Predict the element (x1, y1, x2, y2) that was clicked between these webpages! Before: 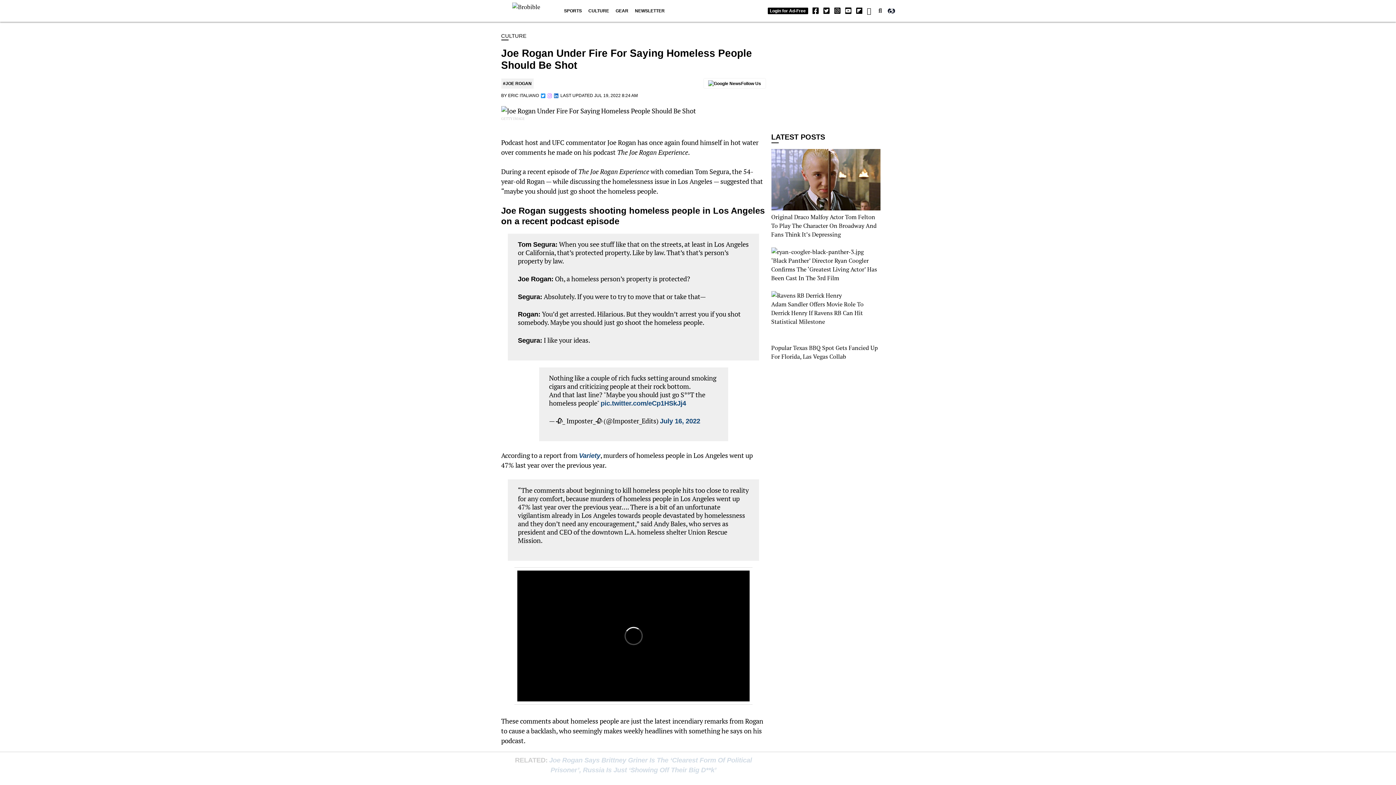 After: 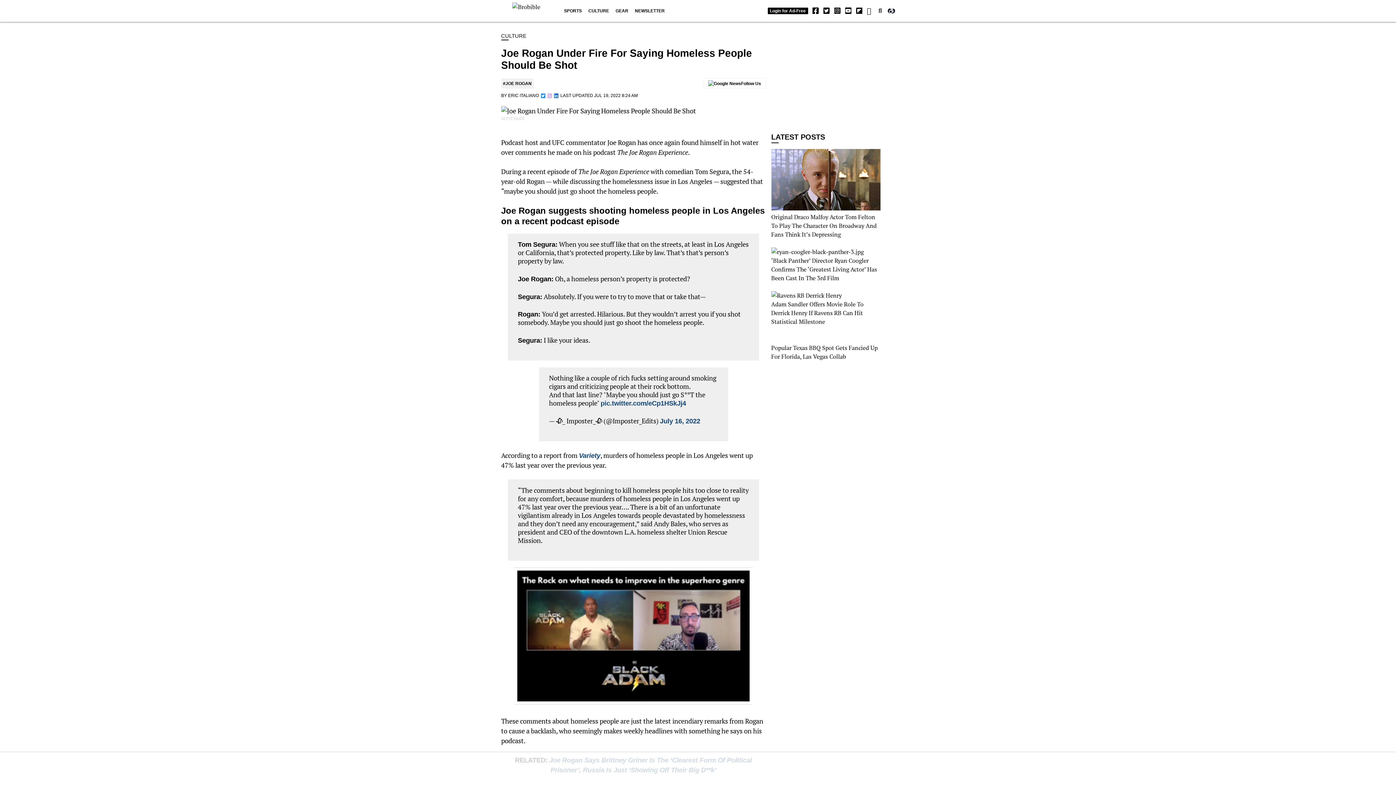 Action: bbox: (856, 7, 862, 14)